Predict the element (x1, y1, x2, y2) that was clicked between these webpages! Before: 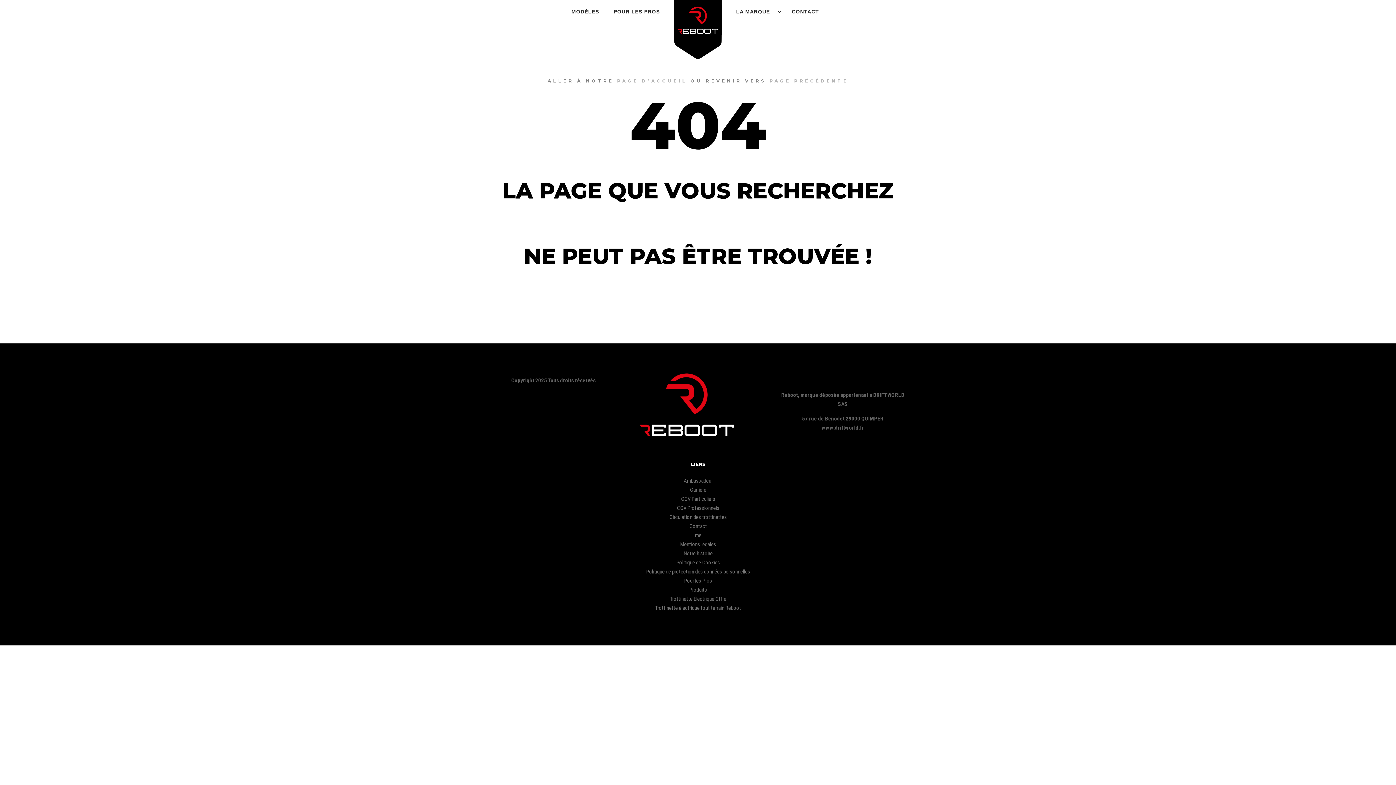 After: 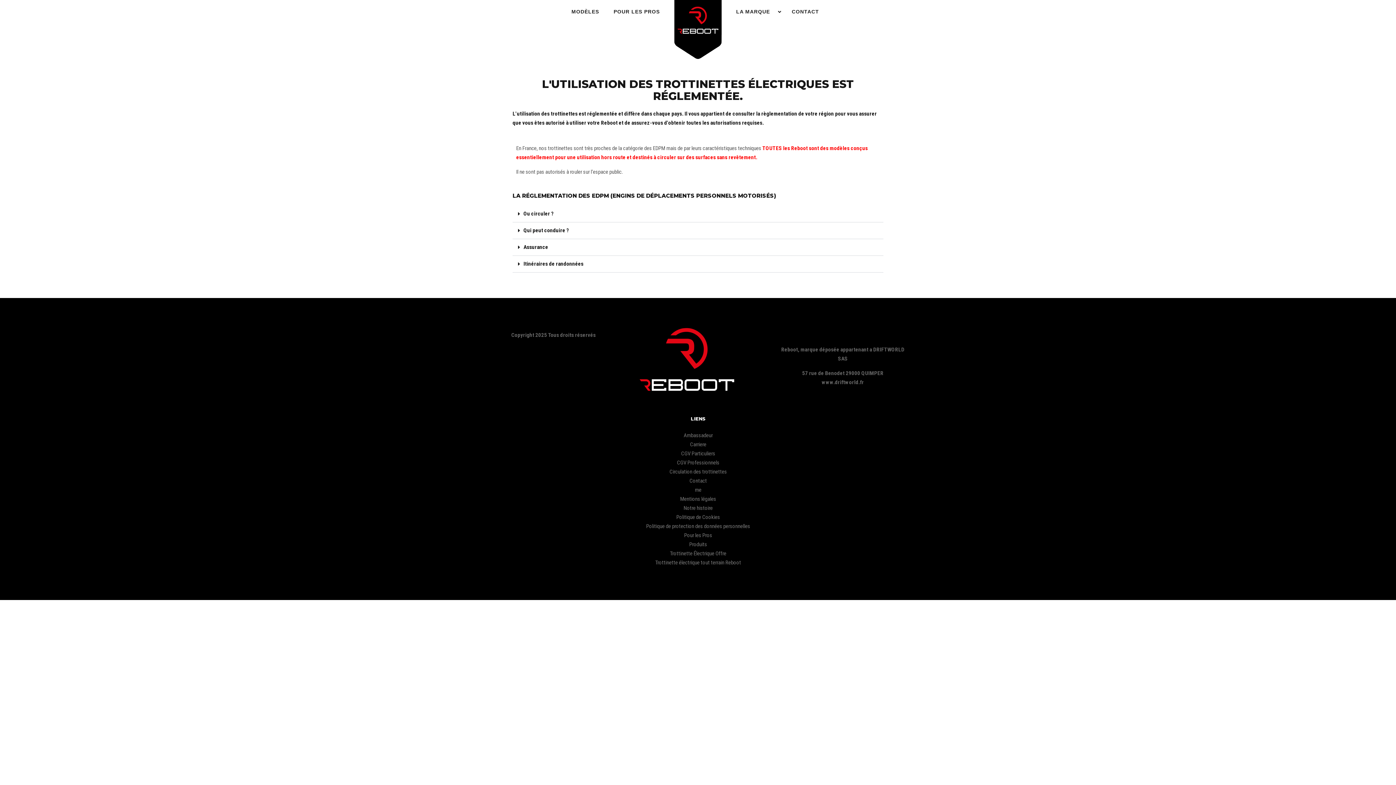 Action: label: Circulation des trottinettes bbox: (669, 514, 727, 520)